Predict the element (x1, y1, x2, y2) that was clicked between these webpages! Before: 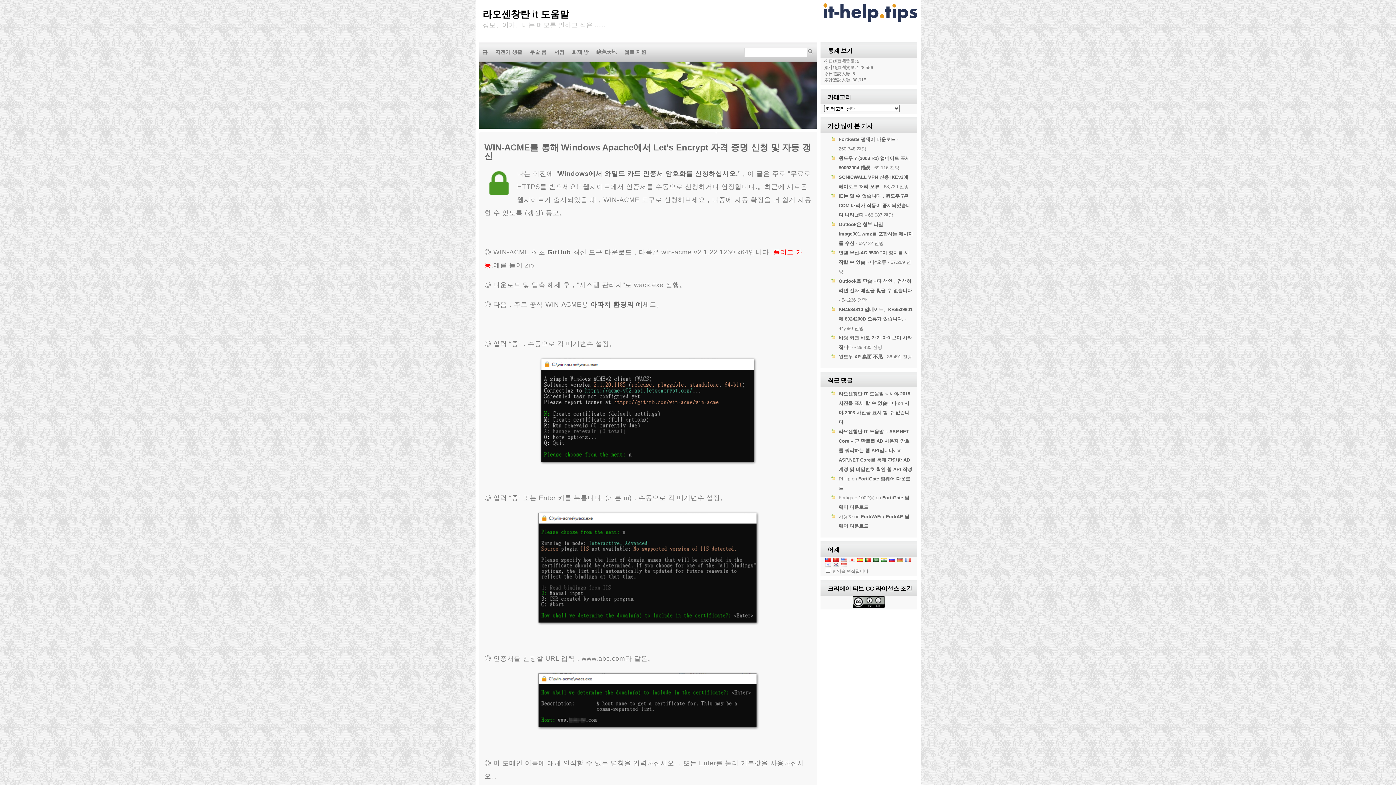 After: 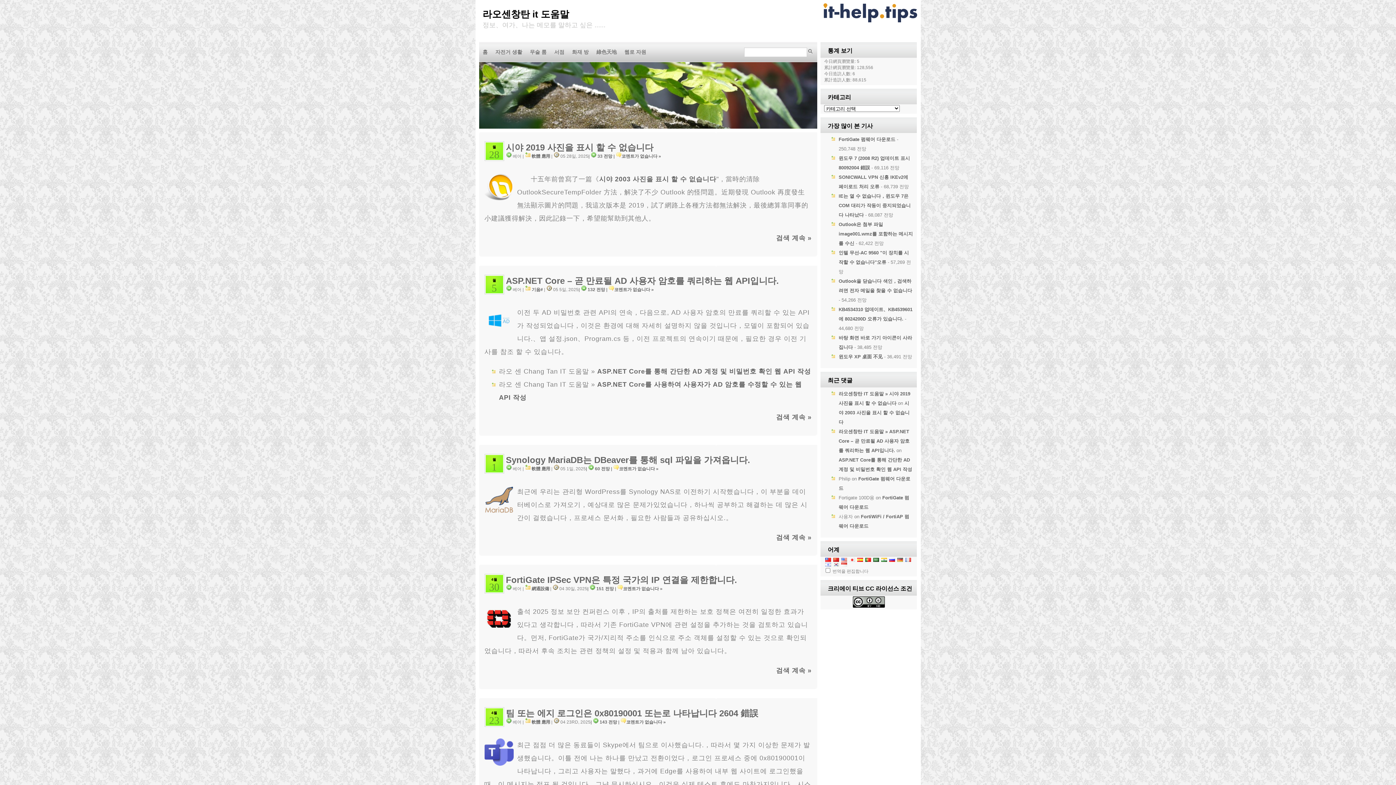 Action: label: 라오센창탄 it 도움말 bbox: (482, 8, 569, 19)